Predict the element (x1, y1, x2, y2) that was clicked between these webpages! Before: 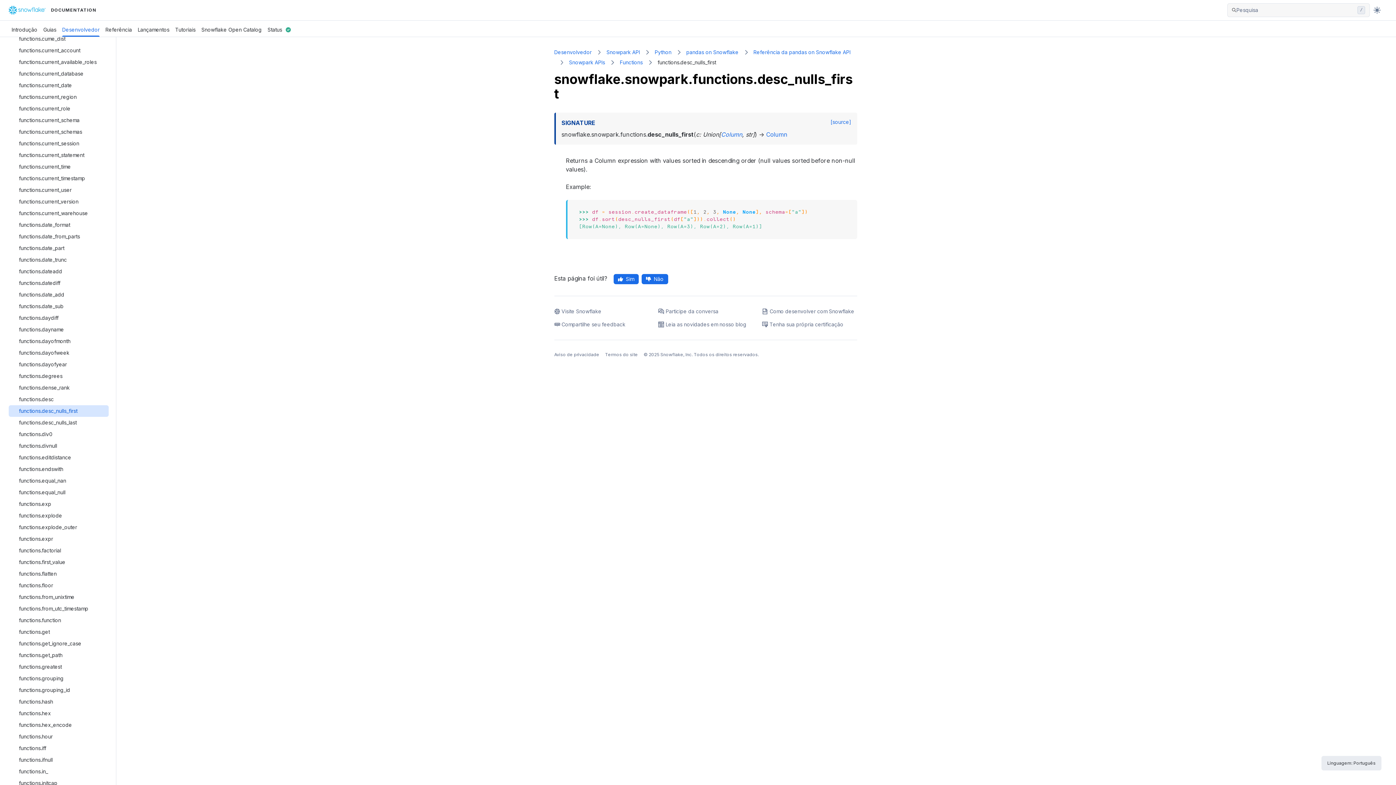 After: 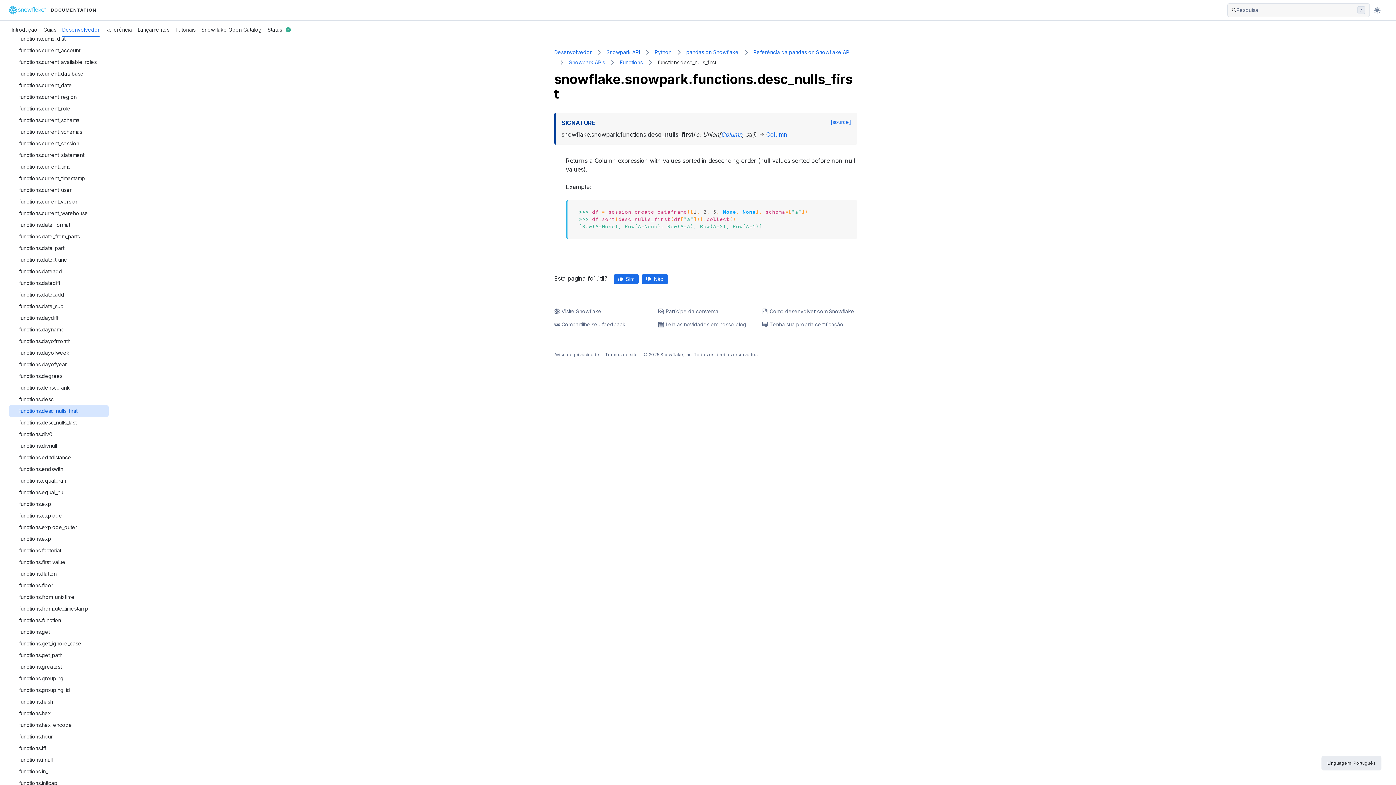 Action: label: functions.desc_nulls_first bbox: (18, 405, 104, 417)